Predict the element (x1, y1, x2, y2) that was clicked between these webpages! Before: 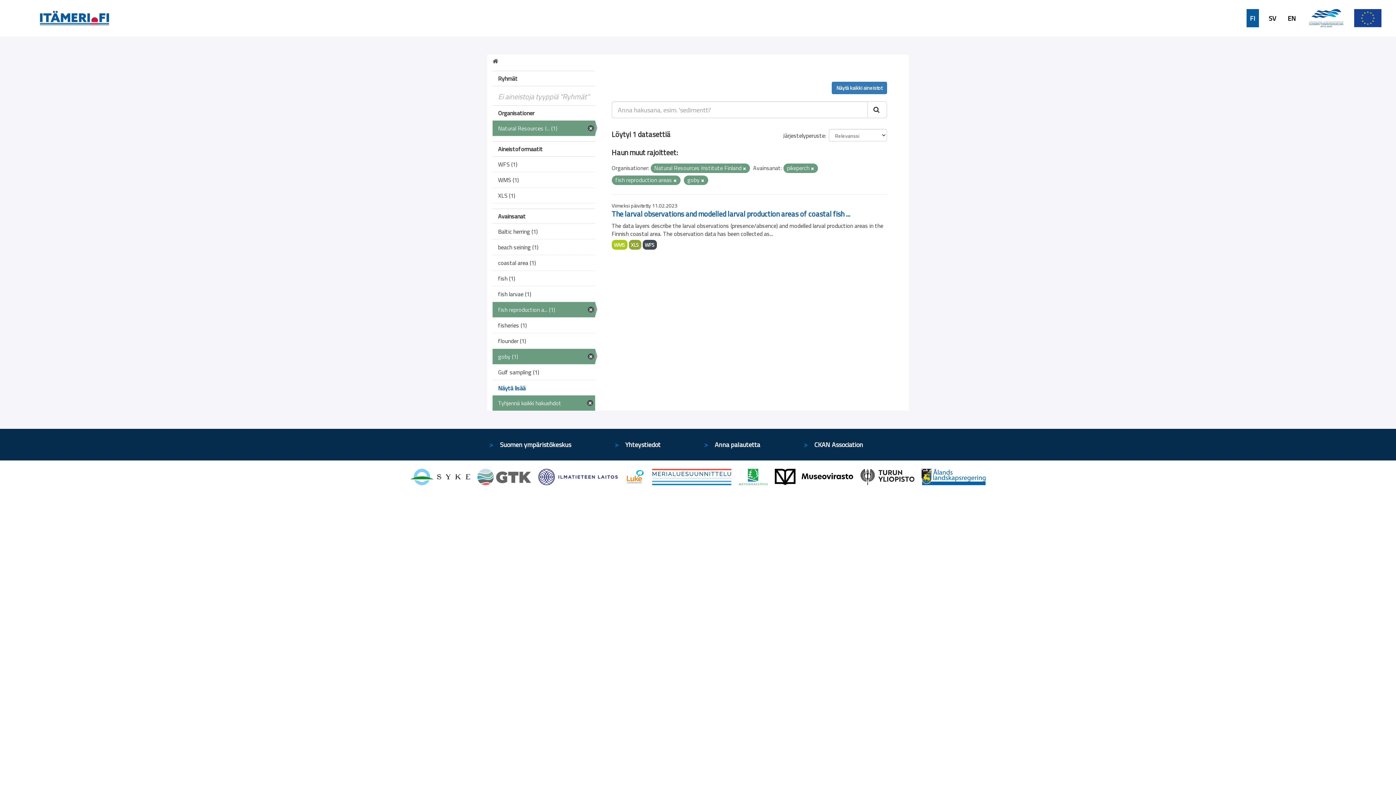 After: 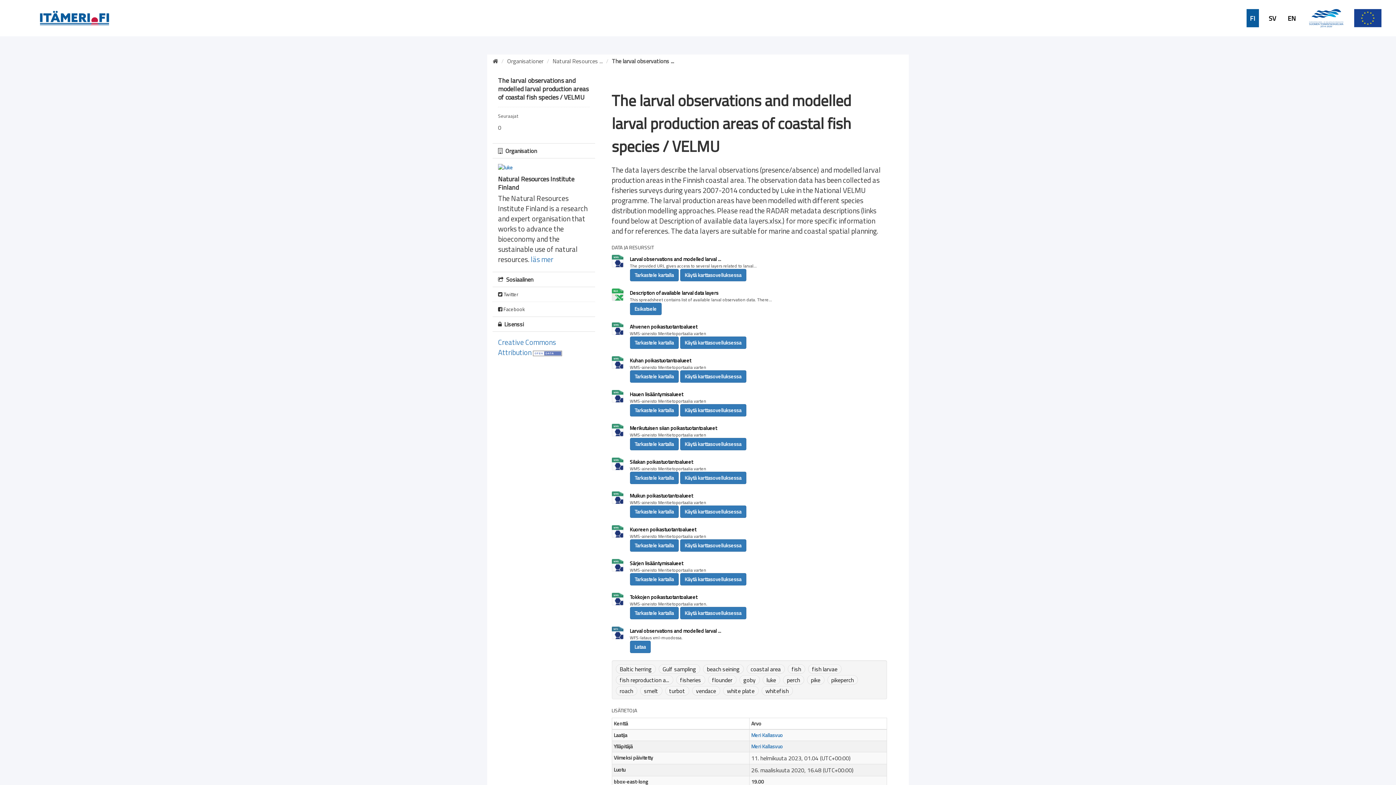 Action: bbox: (611, 240, 627, 249) label: WMS